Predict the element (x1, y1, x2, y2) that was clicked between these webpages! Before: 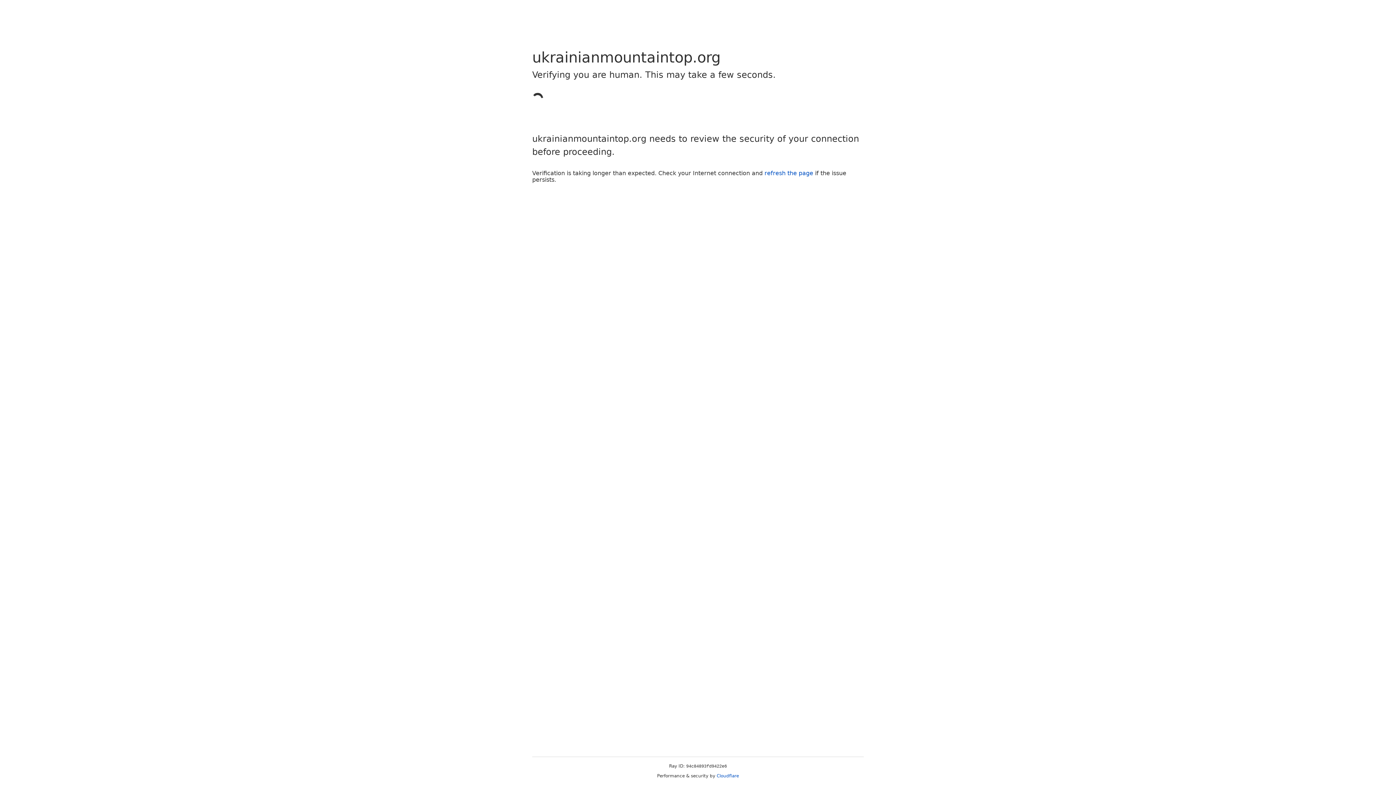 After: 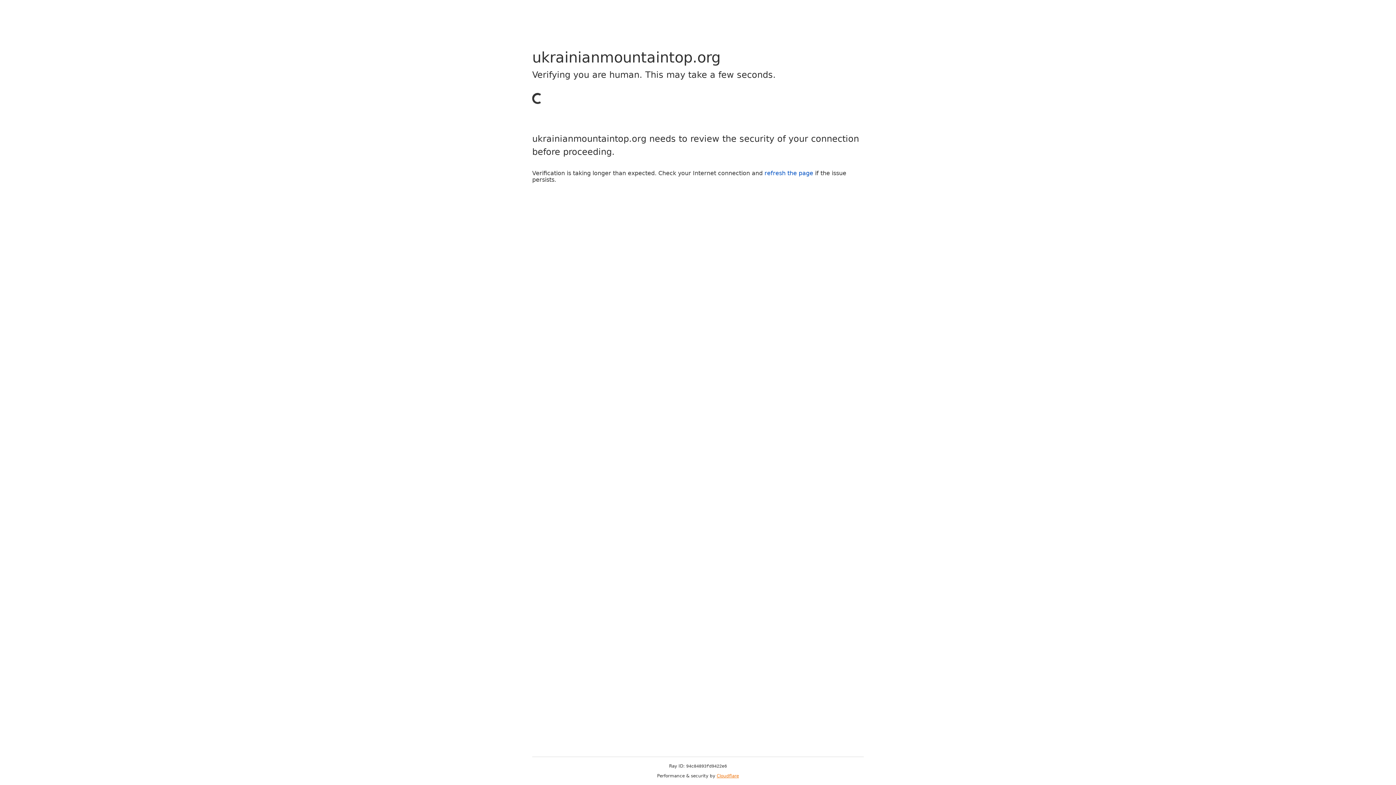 Action: bbox: (716, 773, 739, 778) label: Cloudflare